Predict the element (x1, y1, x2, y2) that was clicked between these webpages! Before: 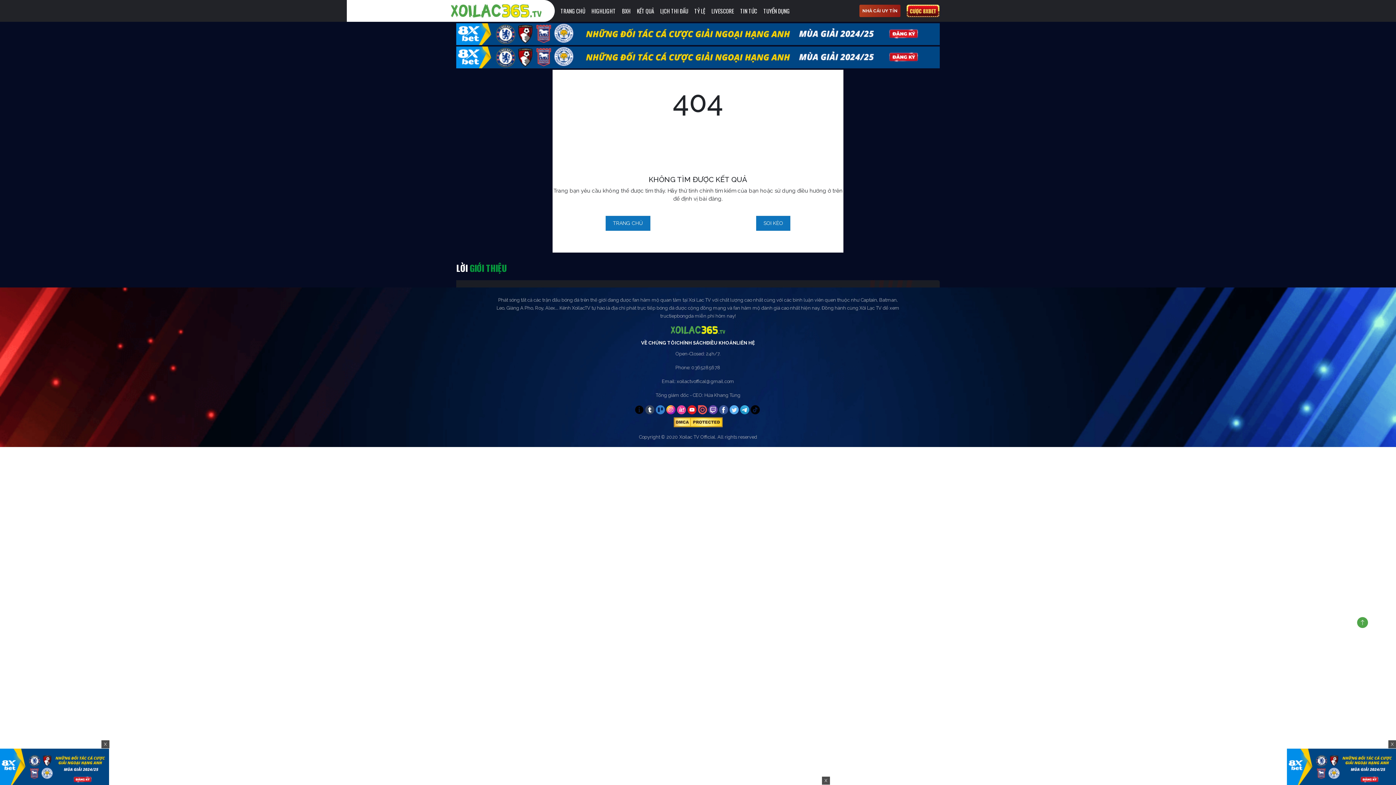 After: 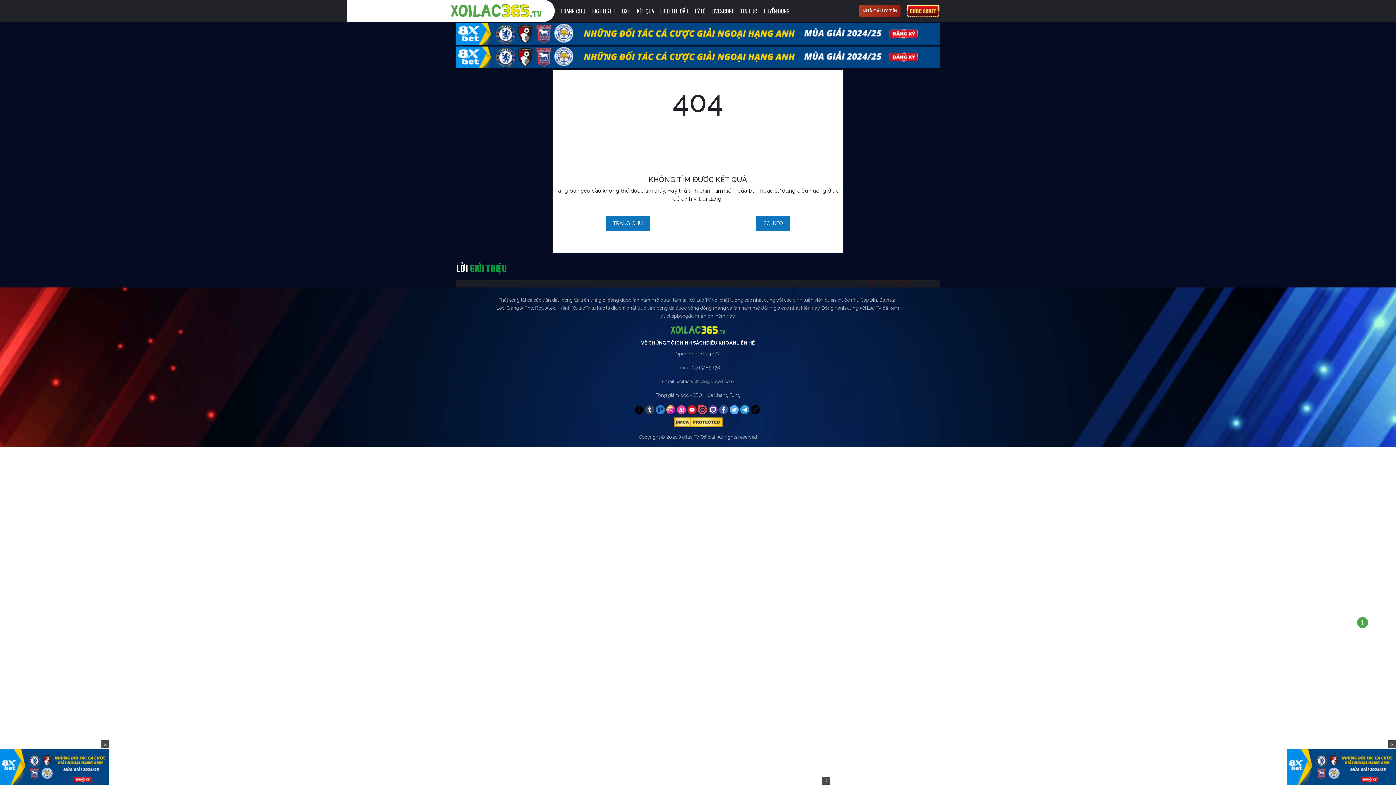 Action: bbox: (645, 405, 654, 414)